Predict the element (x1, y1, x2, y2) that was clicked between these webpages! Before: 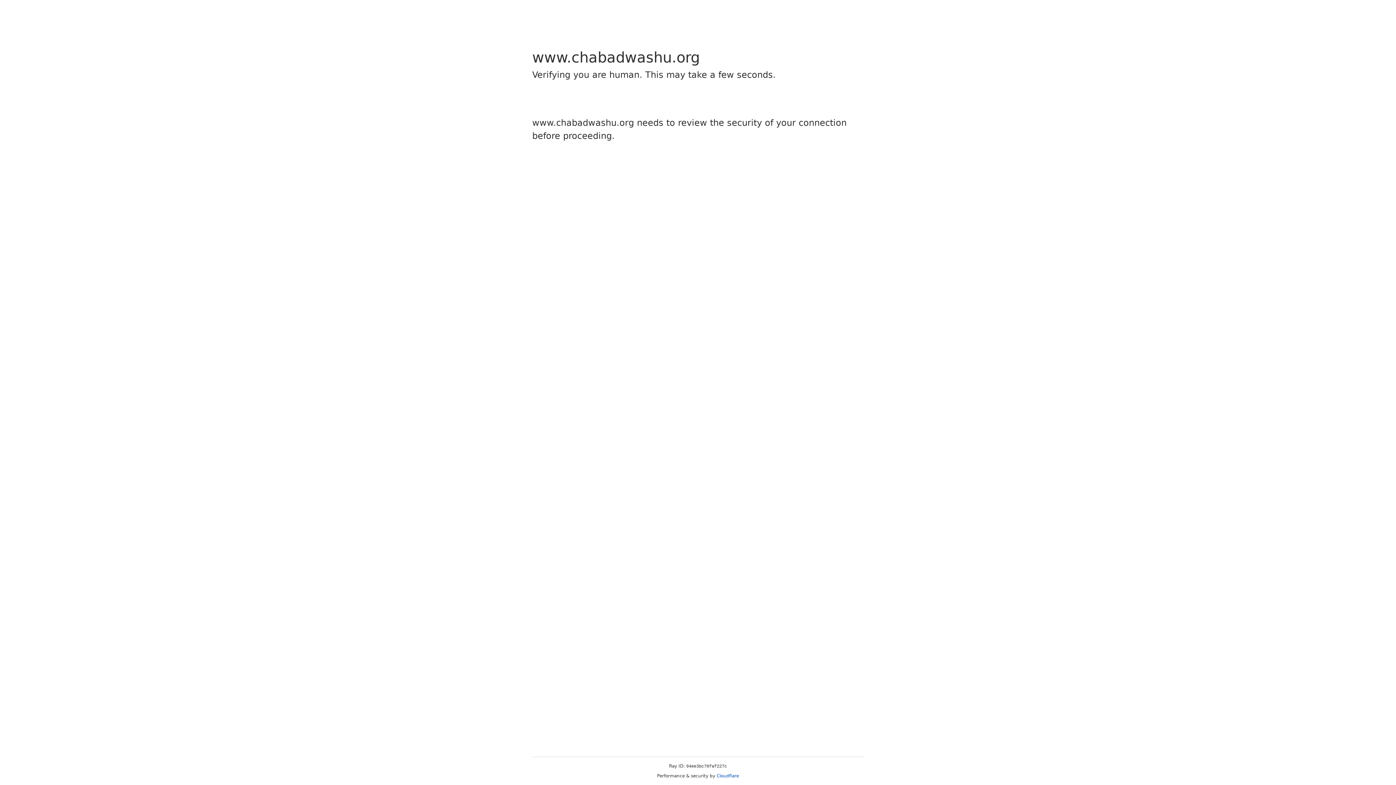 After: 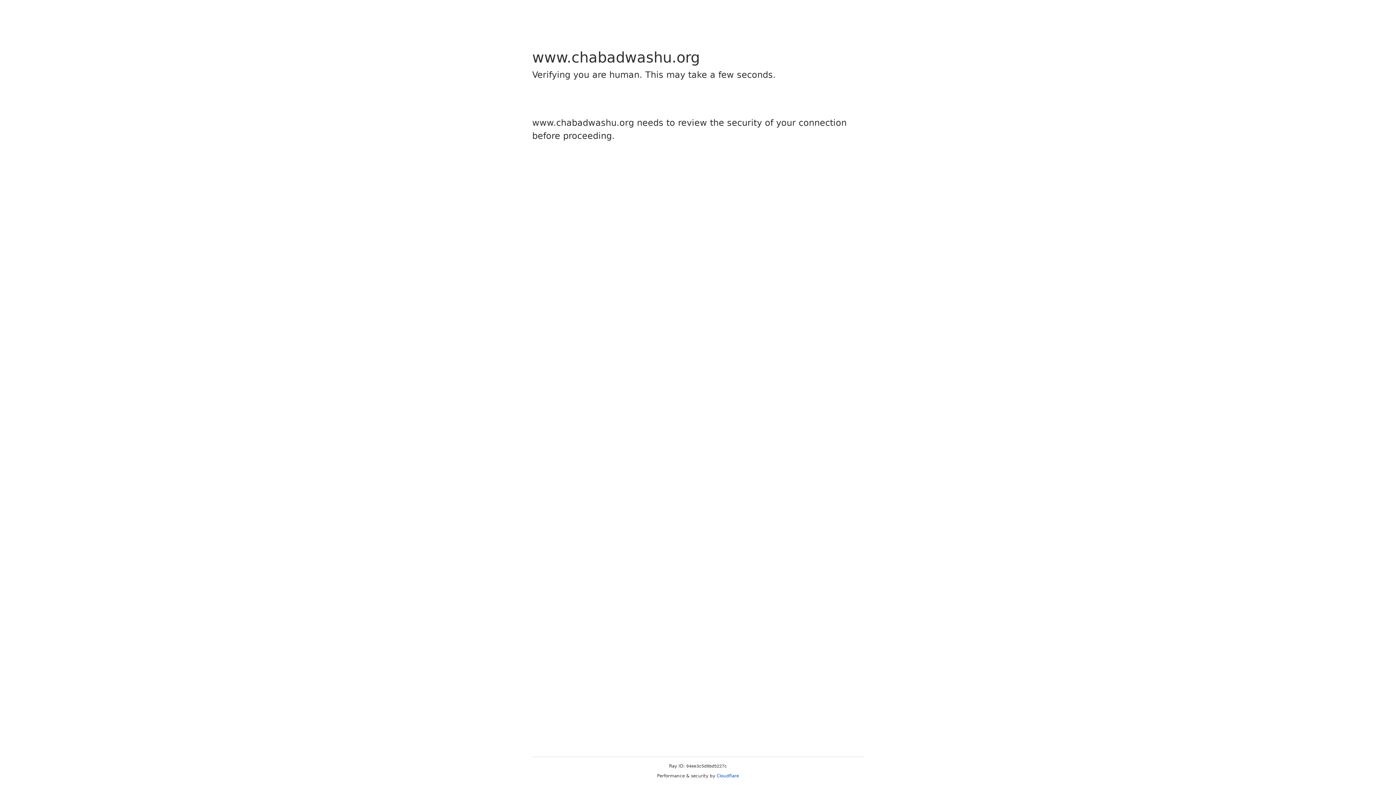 Action: label: Cloudflare bbox: (716, 773, 739, 778)